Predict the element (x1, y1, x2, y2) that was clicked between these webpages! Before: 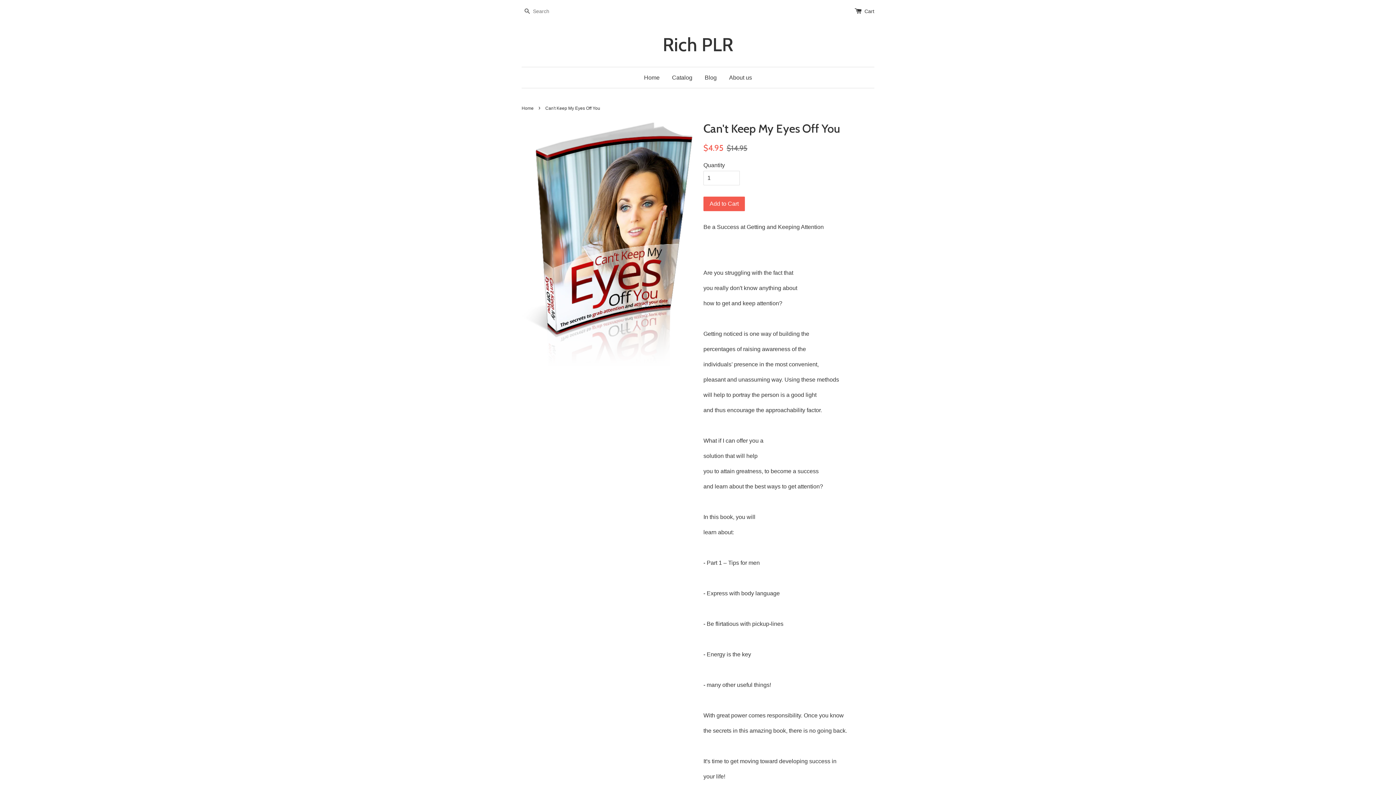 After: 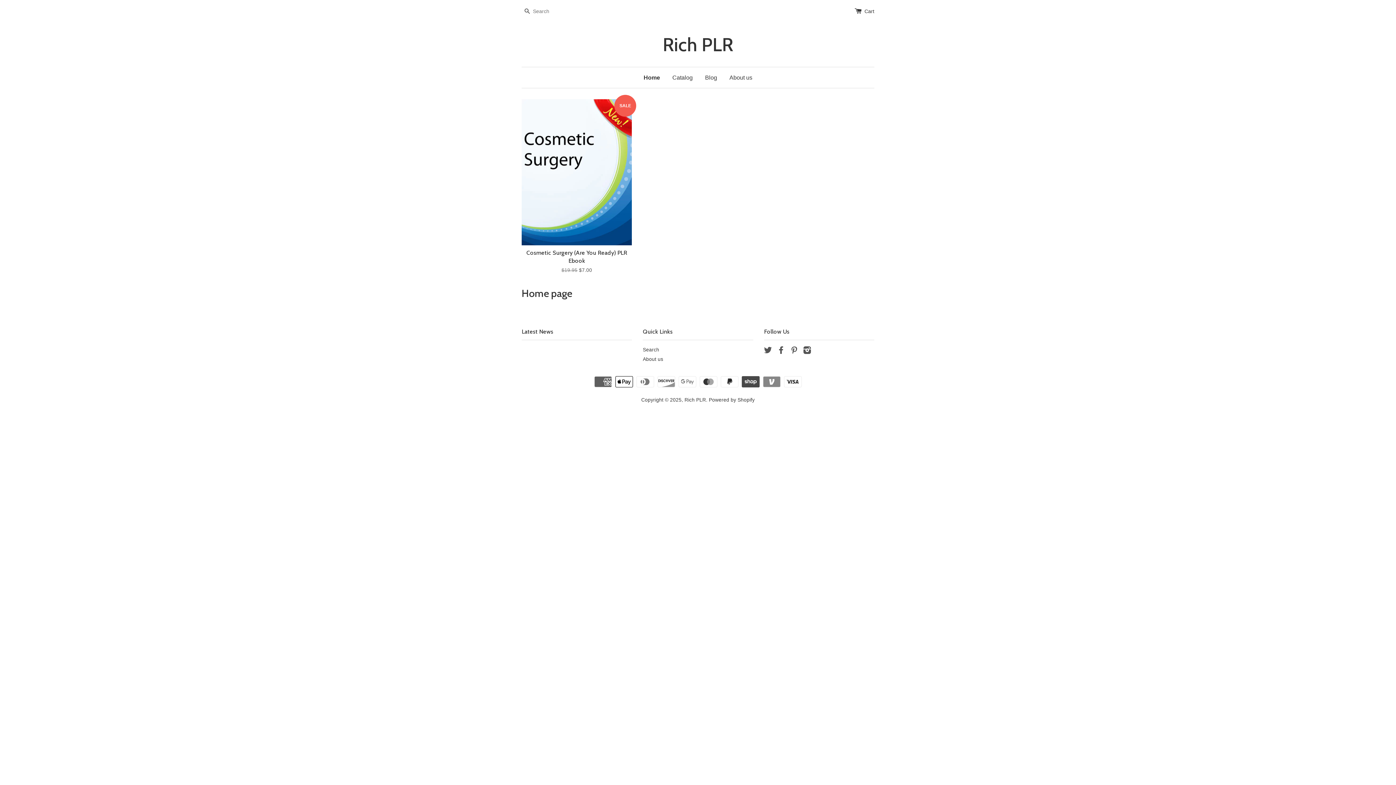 Action: label: Home bbox: (521, 105, 535, 110)